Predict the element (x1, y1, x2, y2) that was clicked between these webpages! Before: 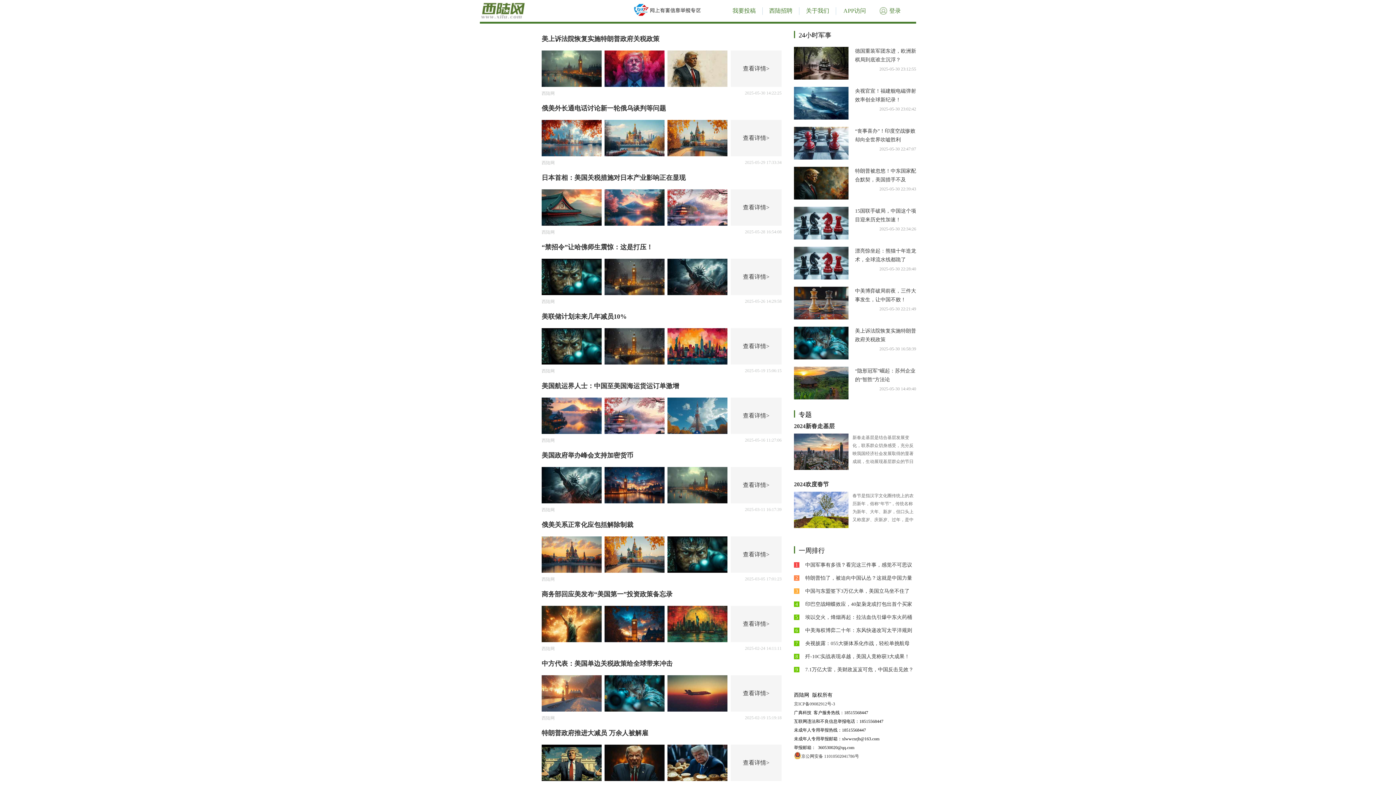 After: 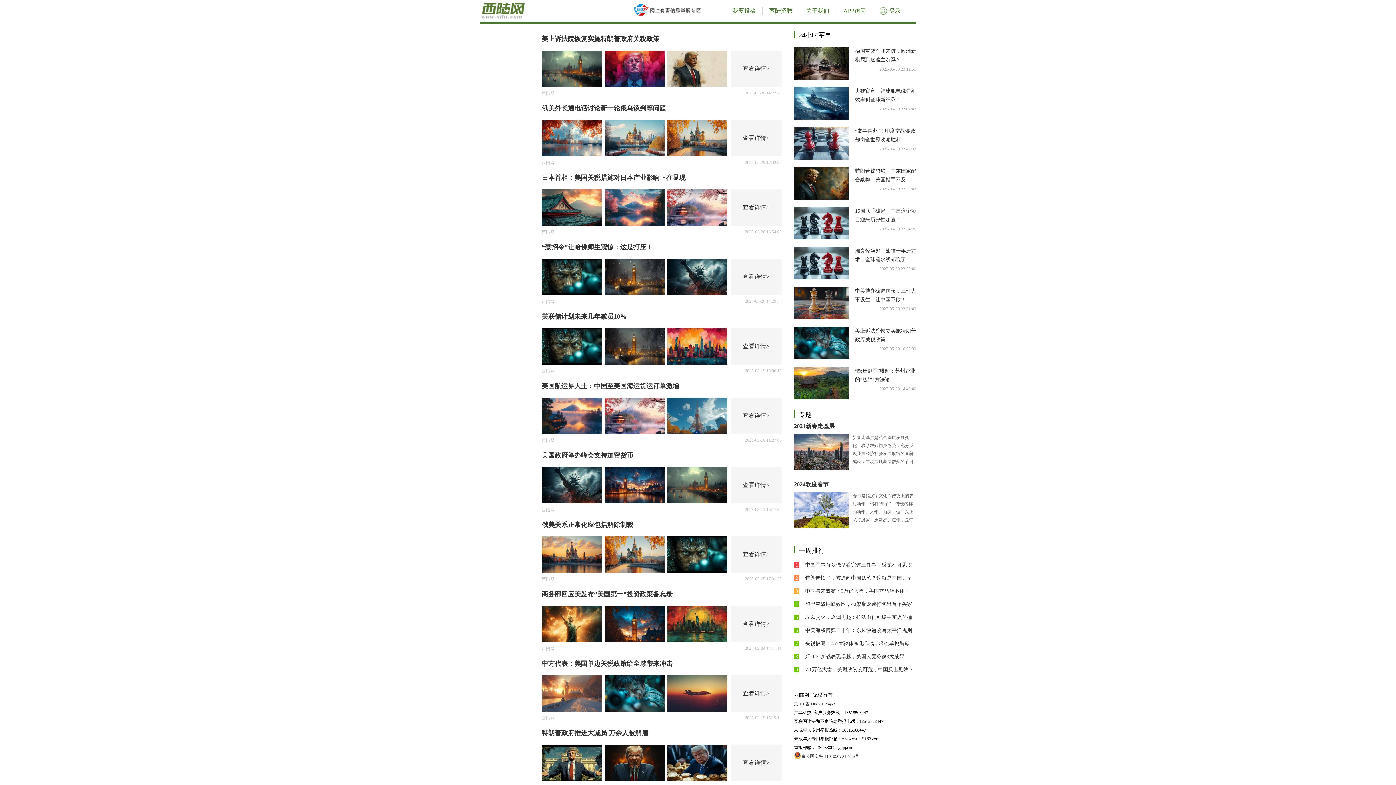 Action: bbox: (604, 745, 664, 751)